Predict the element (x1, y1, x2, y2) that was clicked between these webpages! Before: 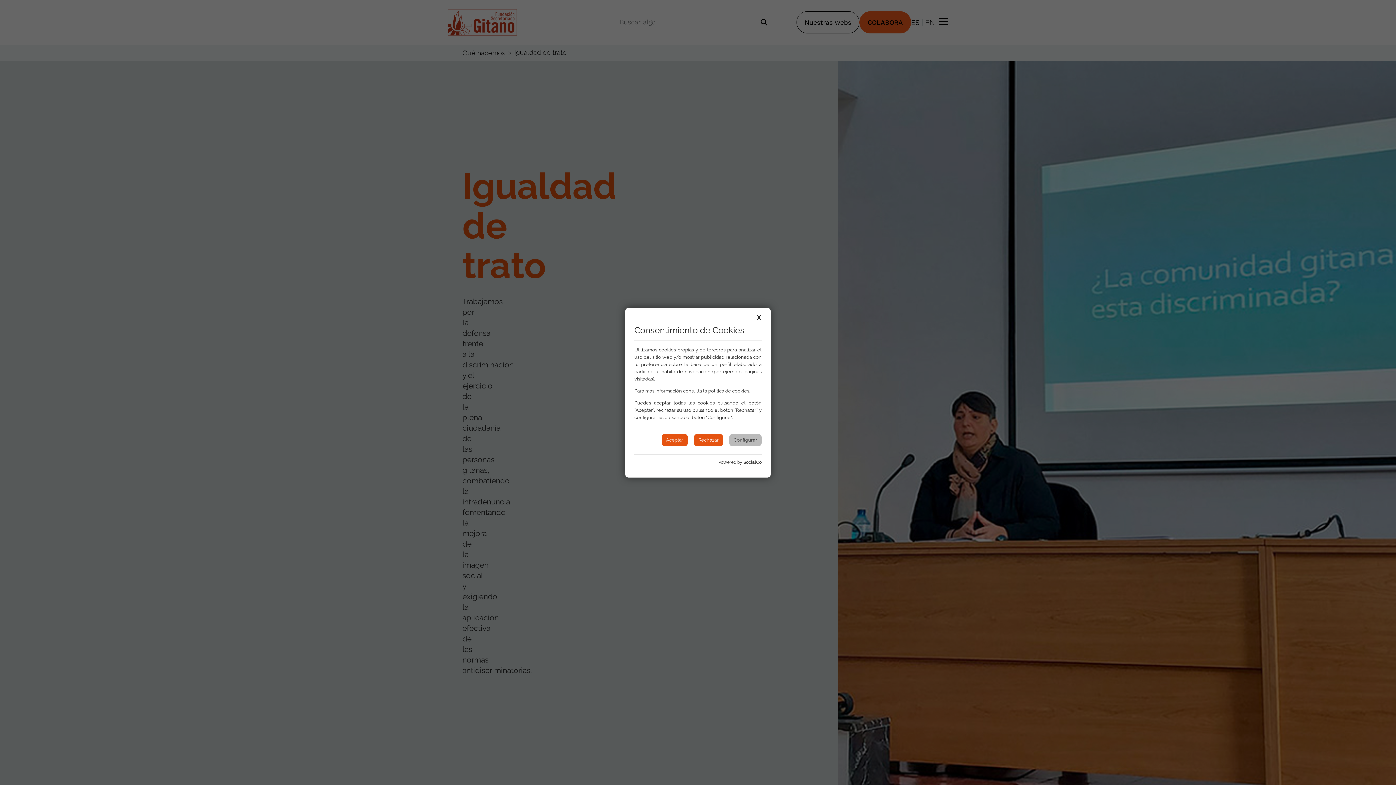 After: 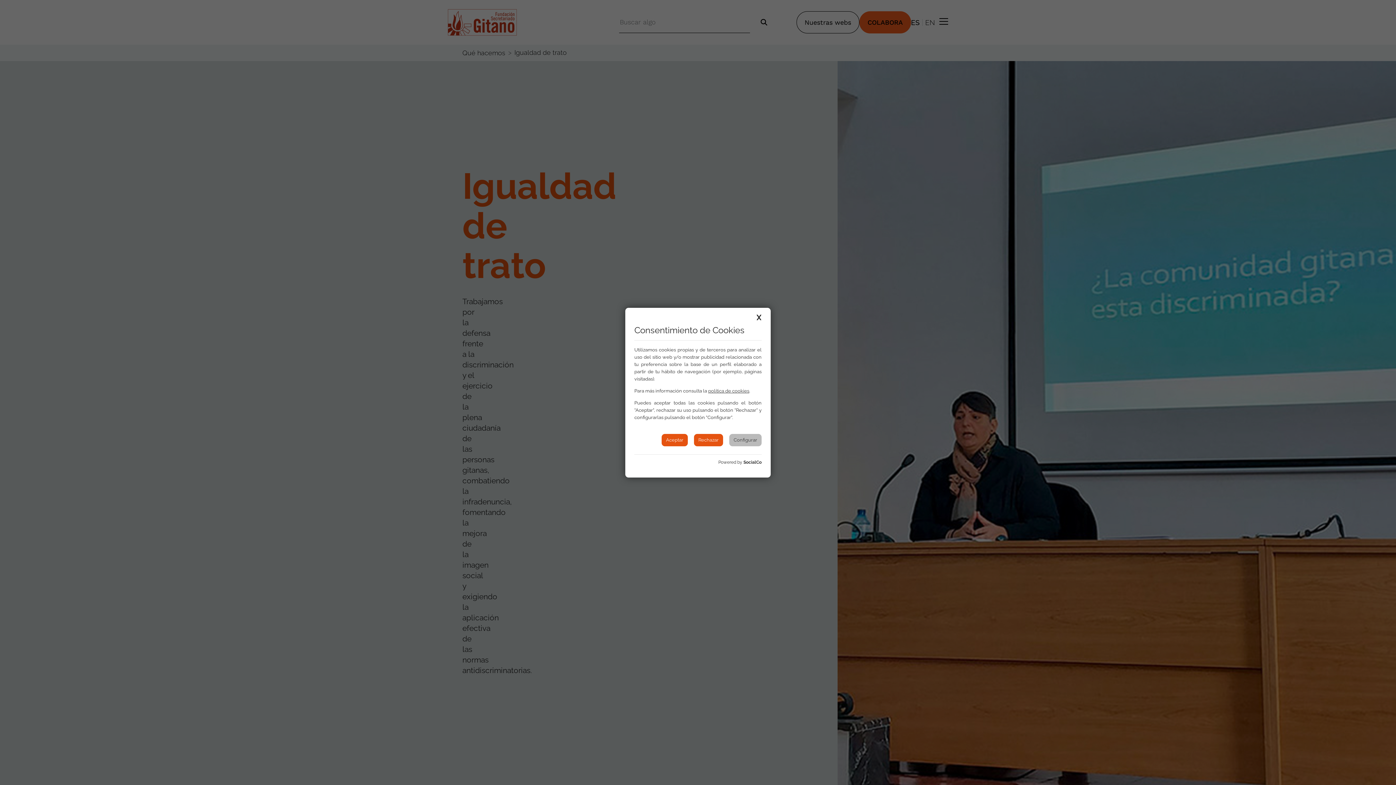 Action: label: SocialCo bbox: (743, 459, 761, 464)